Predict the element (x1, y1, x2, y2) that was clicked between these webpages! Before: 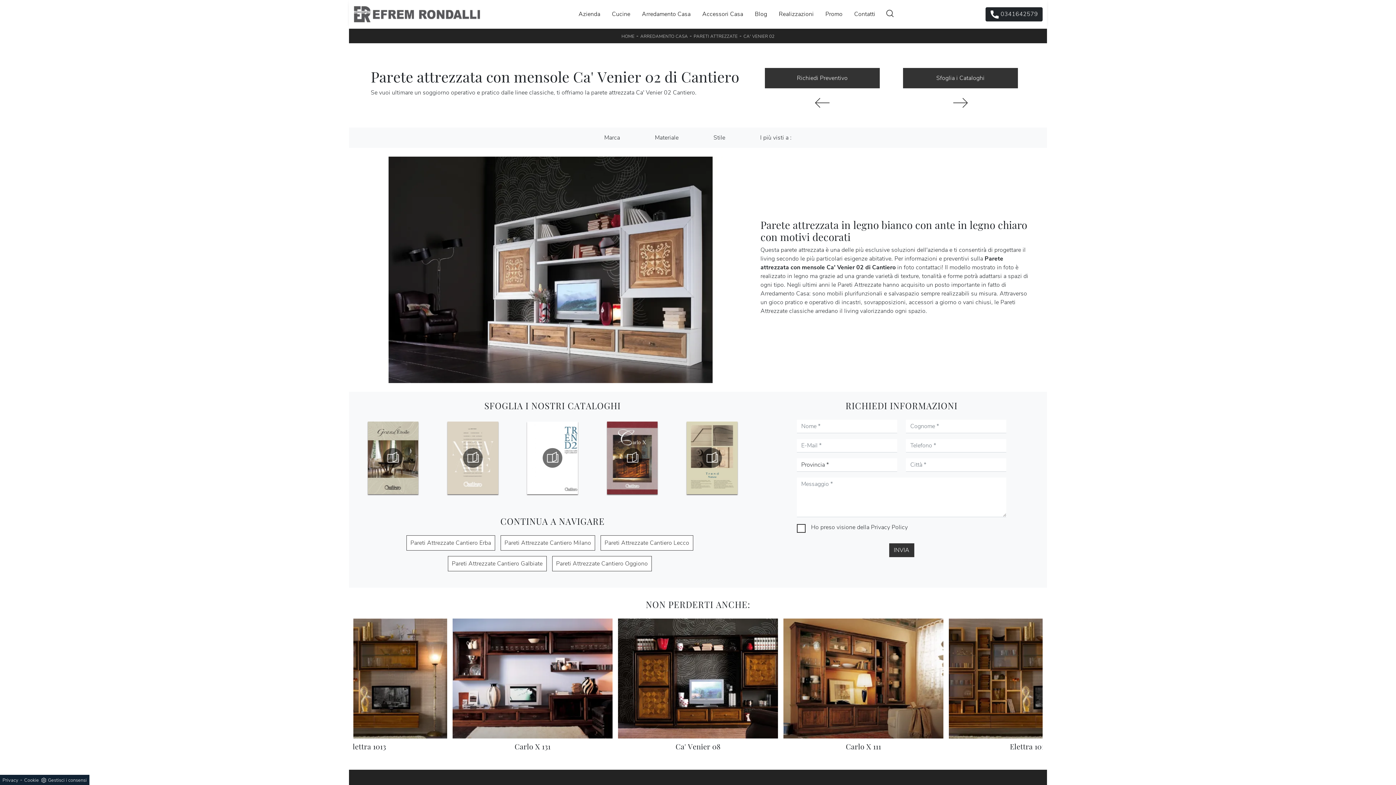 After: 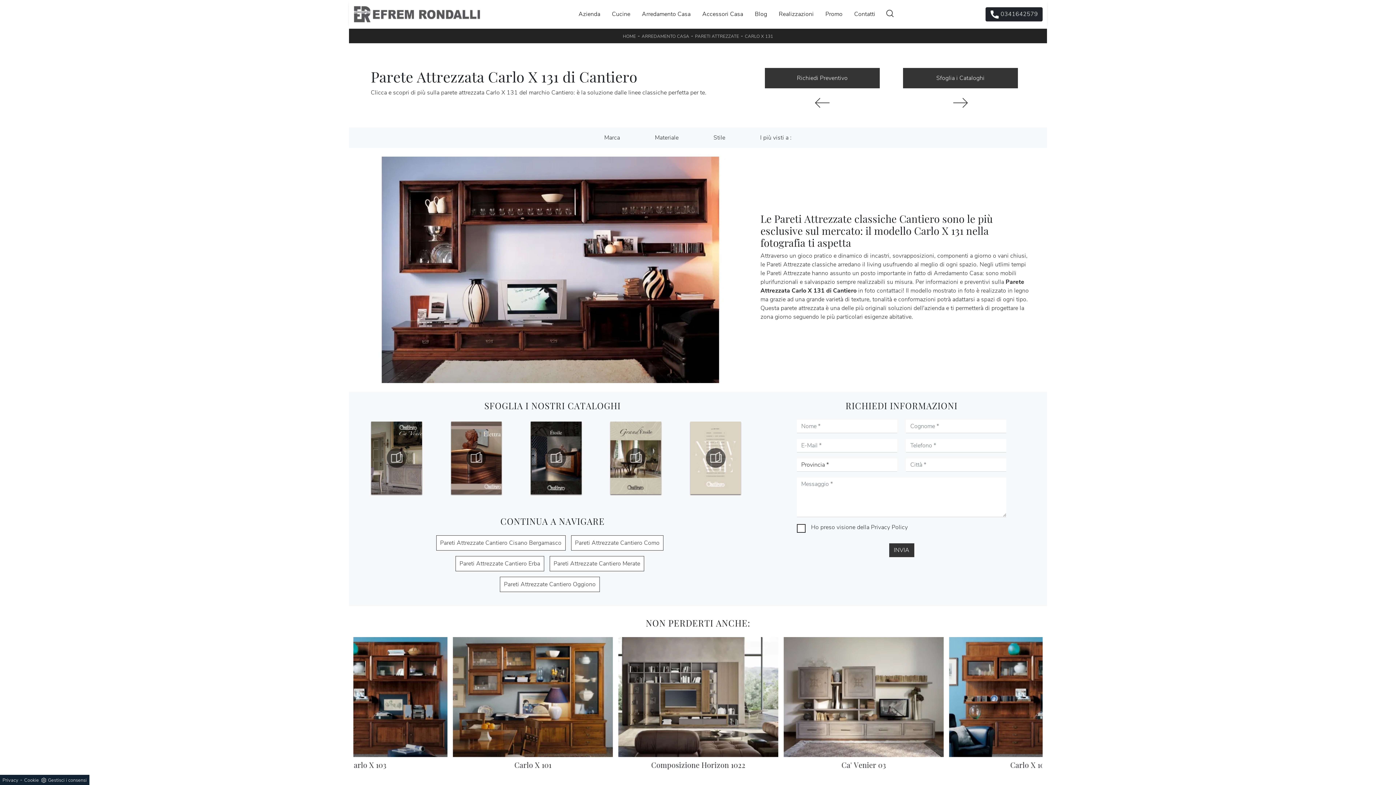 Action: bbox: (949, 618, 1109, 751) label: Carlo X 131